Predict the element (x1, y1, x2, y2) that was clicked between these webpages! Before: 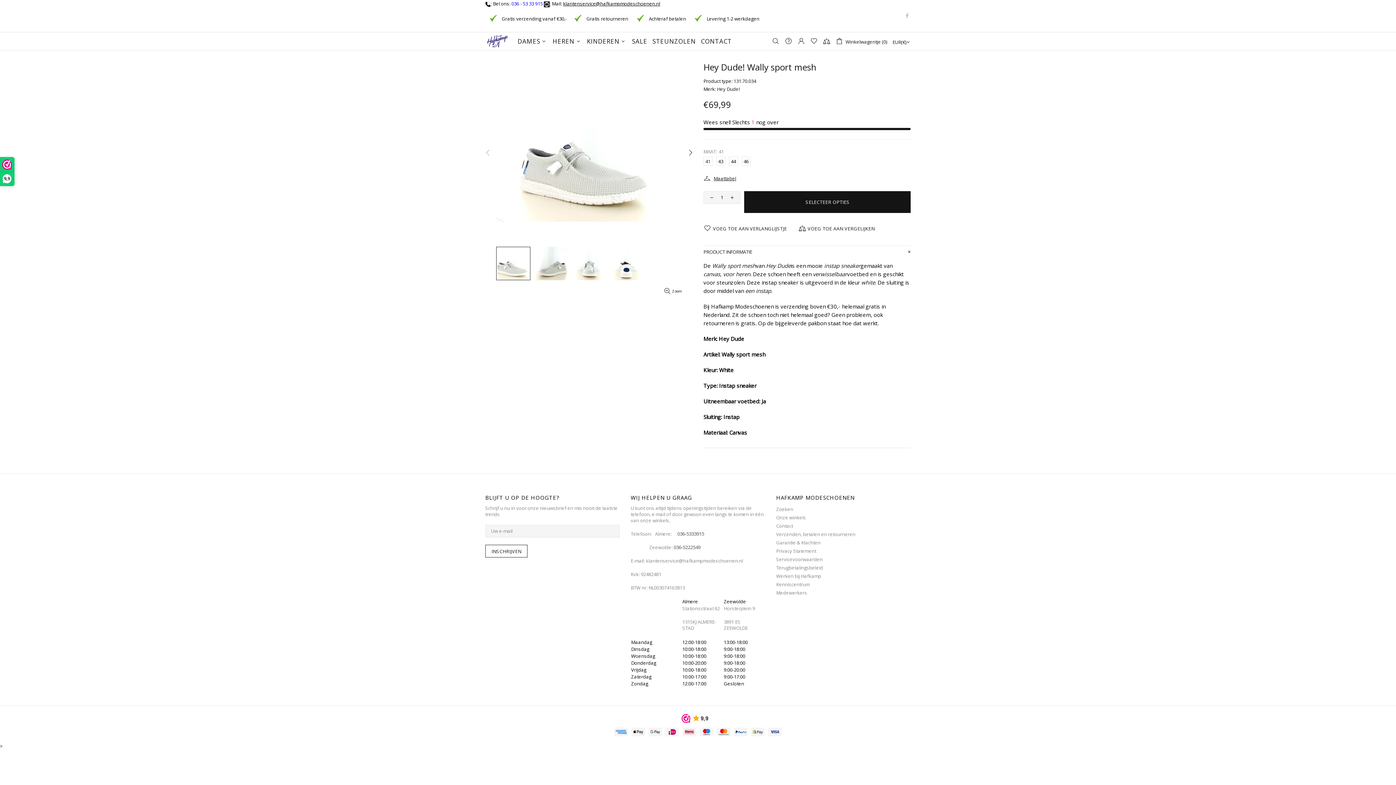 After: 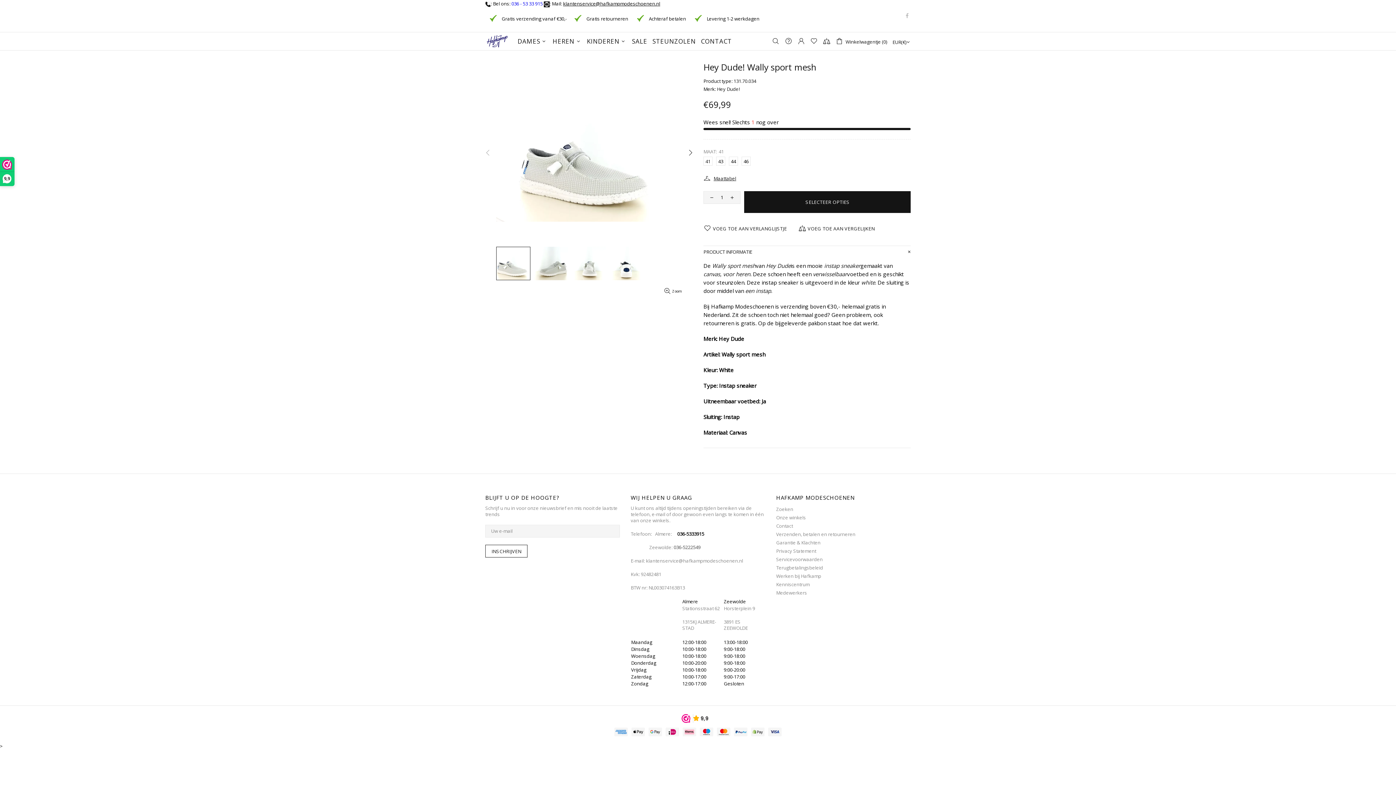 Action: label: 036-5333915 bbox: (677, 531, 704, 537)